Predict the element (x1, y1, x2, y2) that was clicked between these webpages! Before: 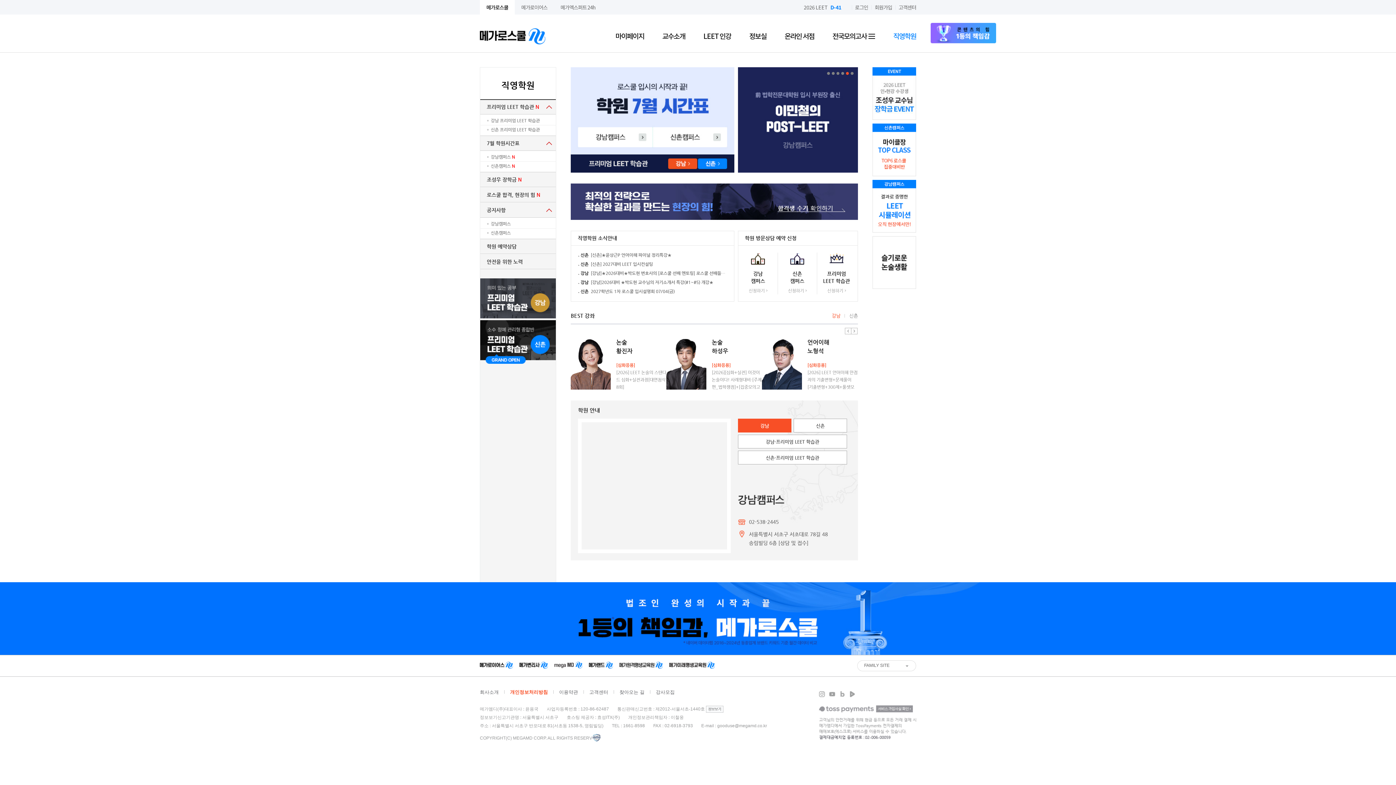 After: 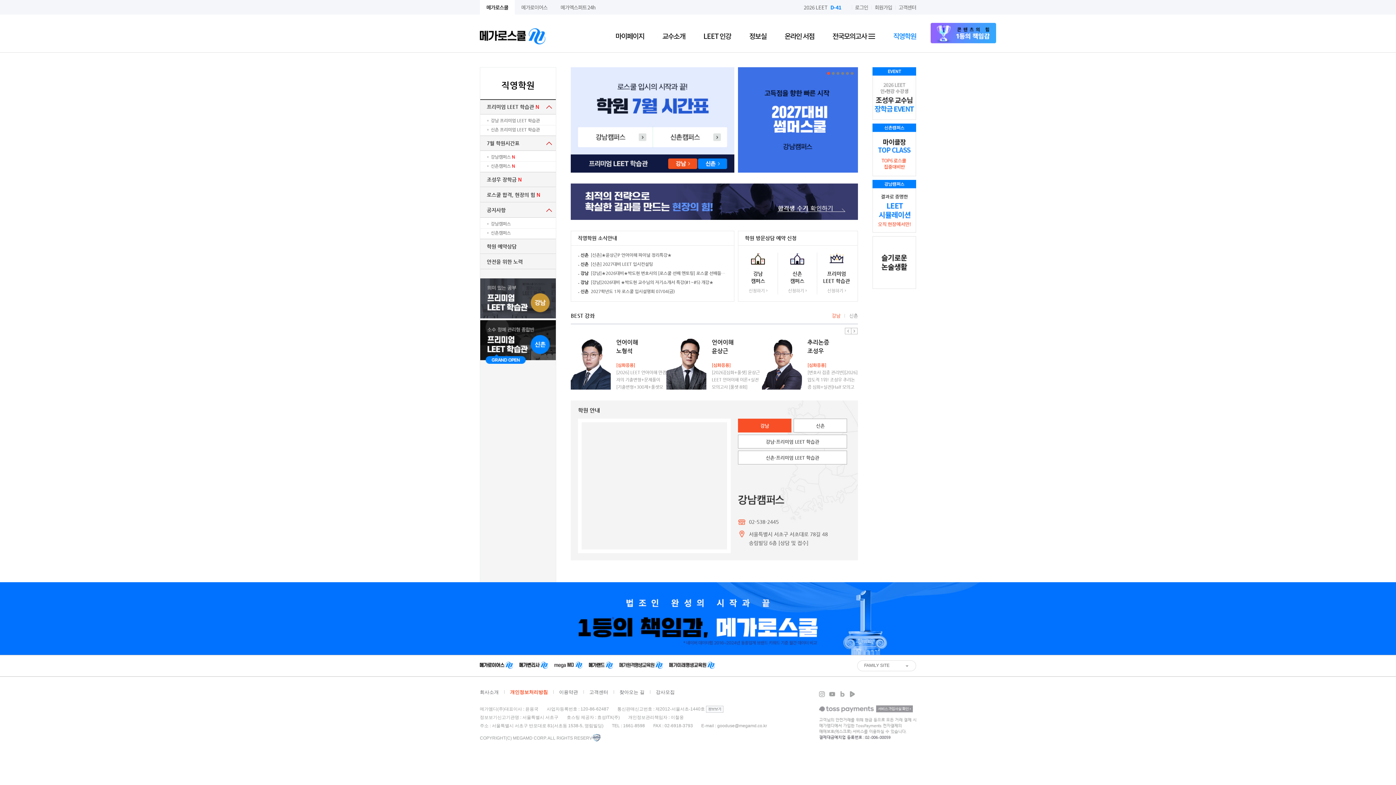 Action: bbox: (827, 310, 845, 321) label: 강남